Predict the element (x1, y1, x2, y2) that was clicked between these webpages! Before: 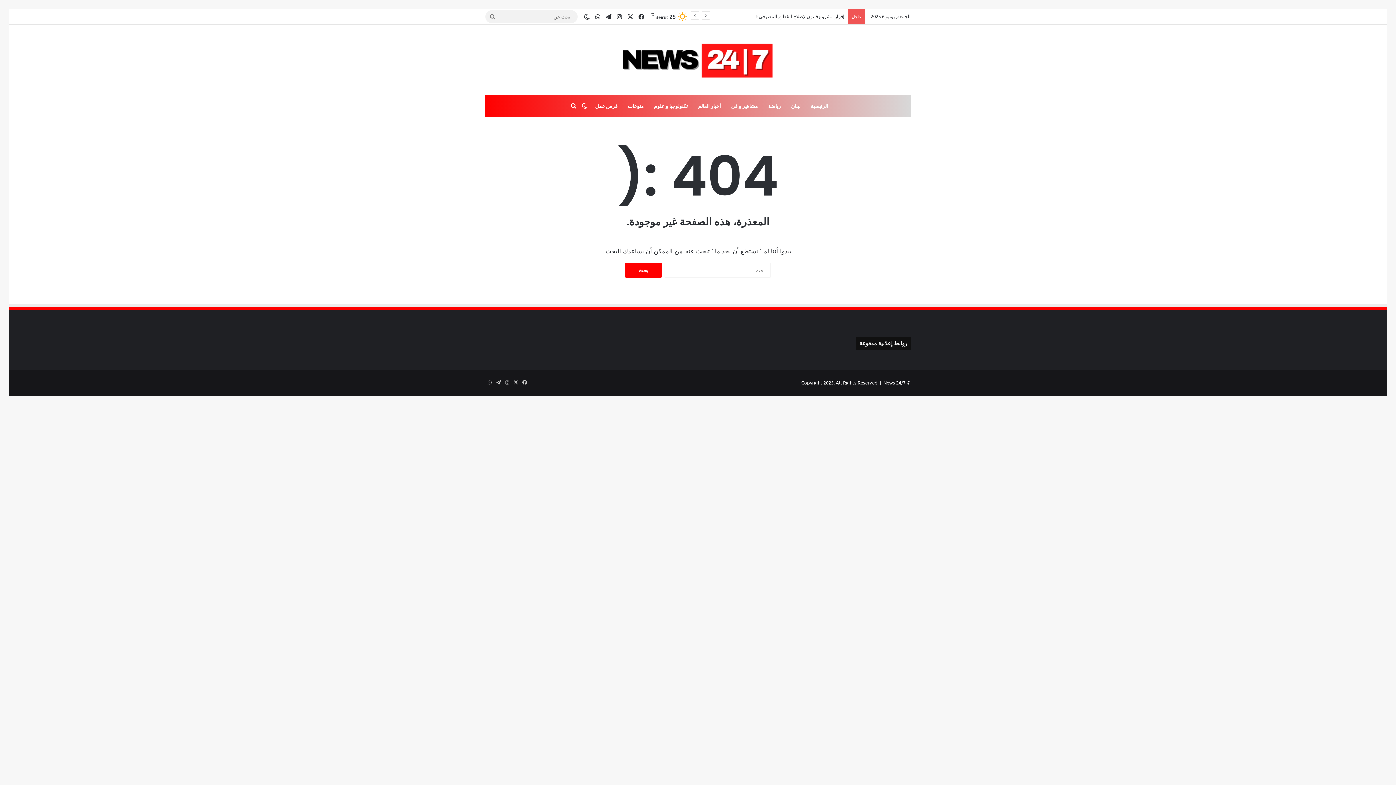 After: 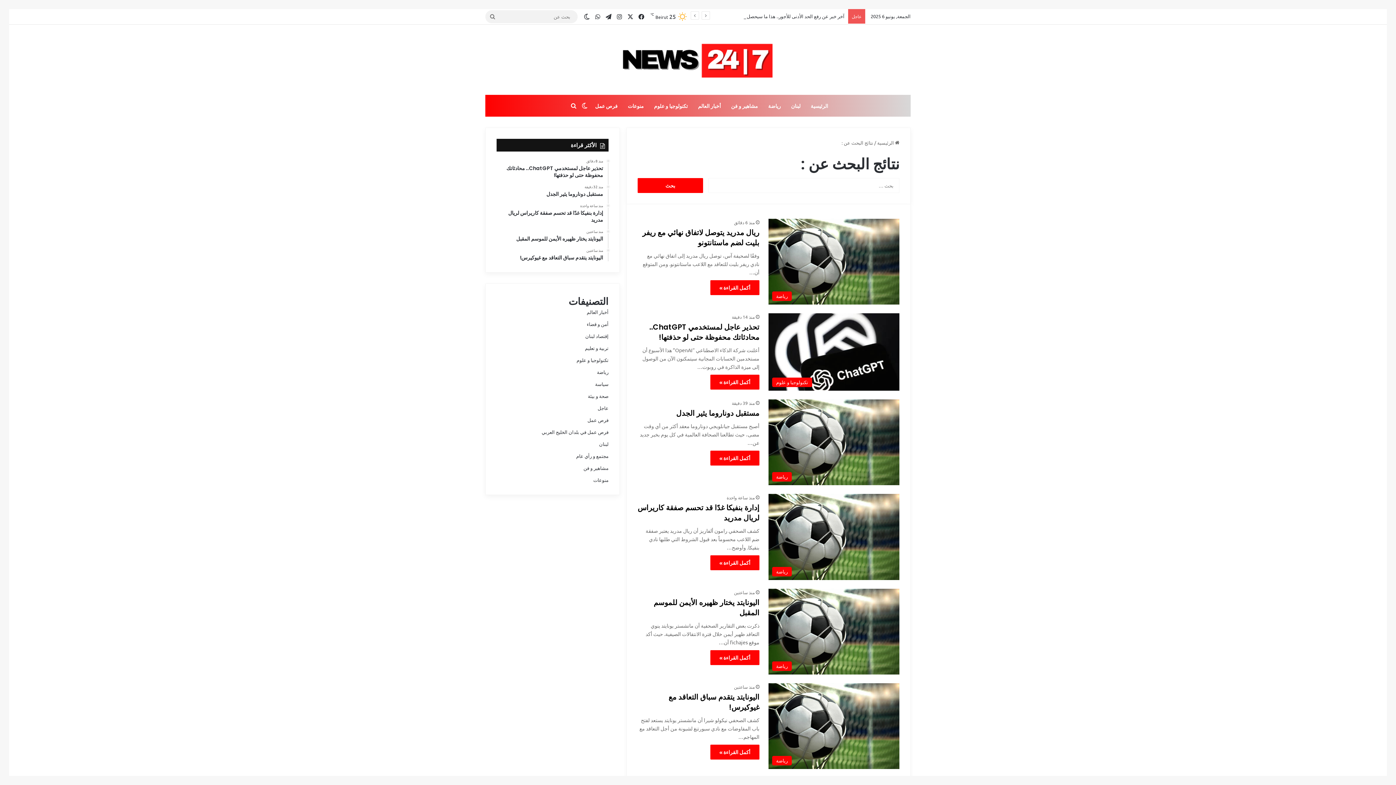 Action: bbox: (485, 10, 500, 23) label: بحث عن